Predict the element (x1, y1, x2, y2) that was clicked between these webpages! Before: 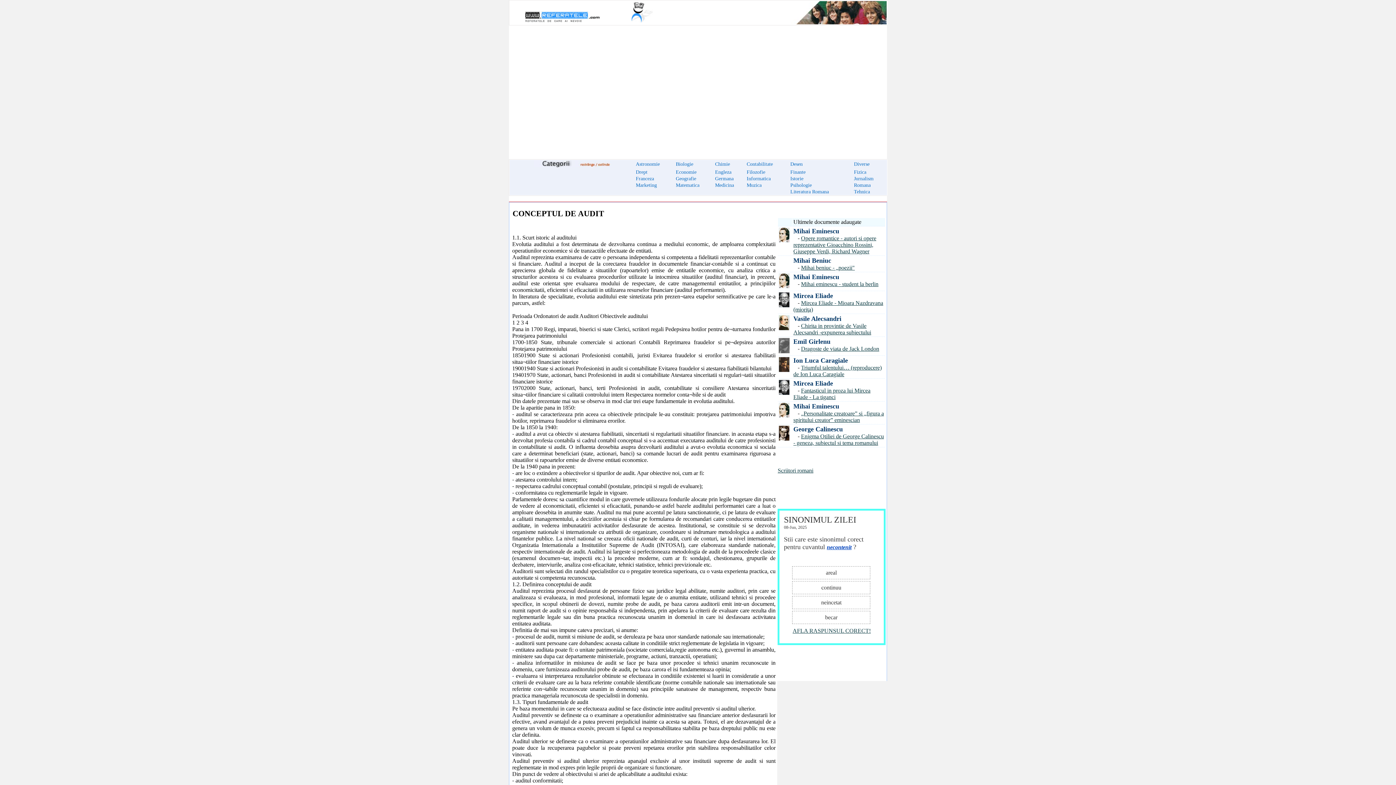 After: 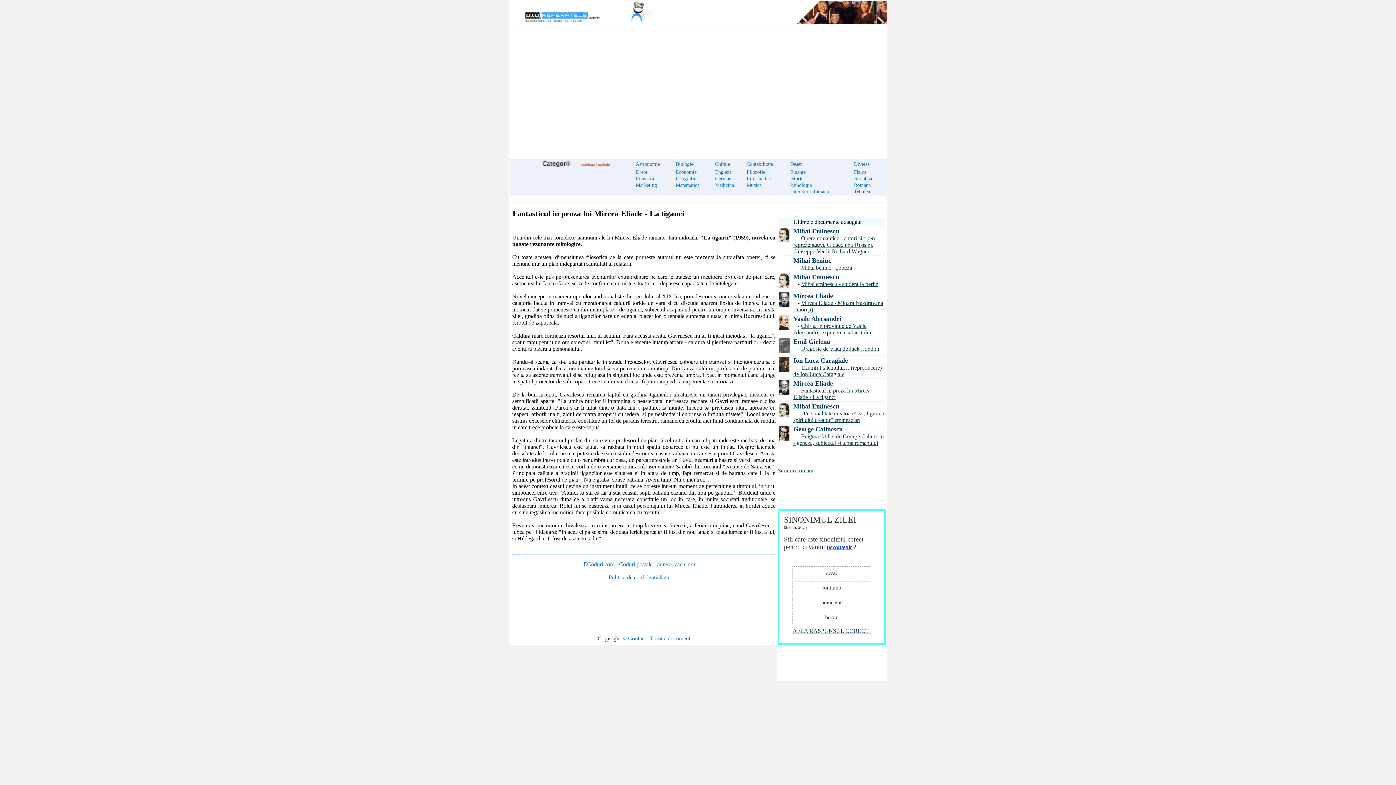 Action: label: Fantasticul in proza lui Mircea Eliade - La tiganci bbox: (793, 387, 870, 400)